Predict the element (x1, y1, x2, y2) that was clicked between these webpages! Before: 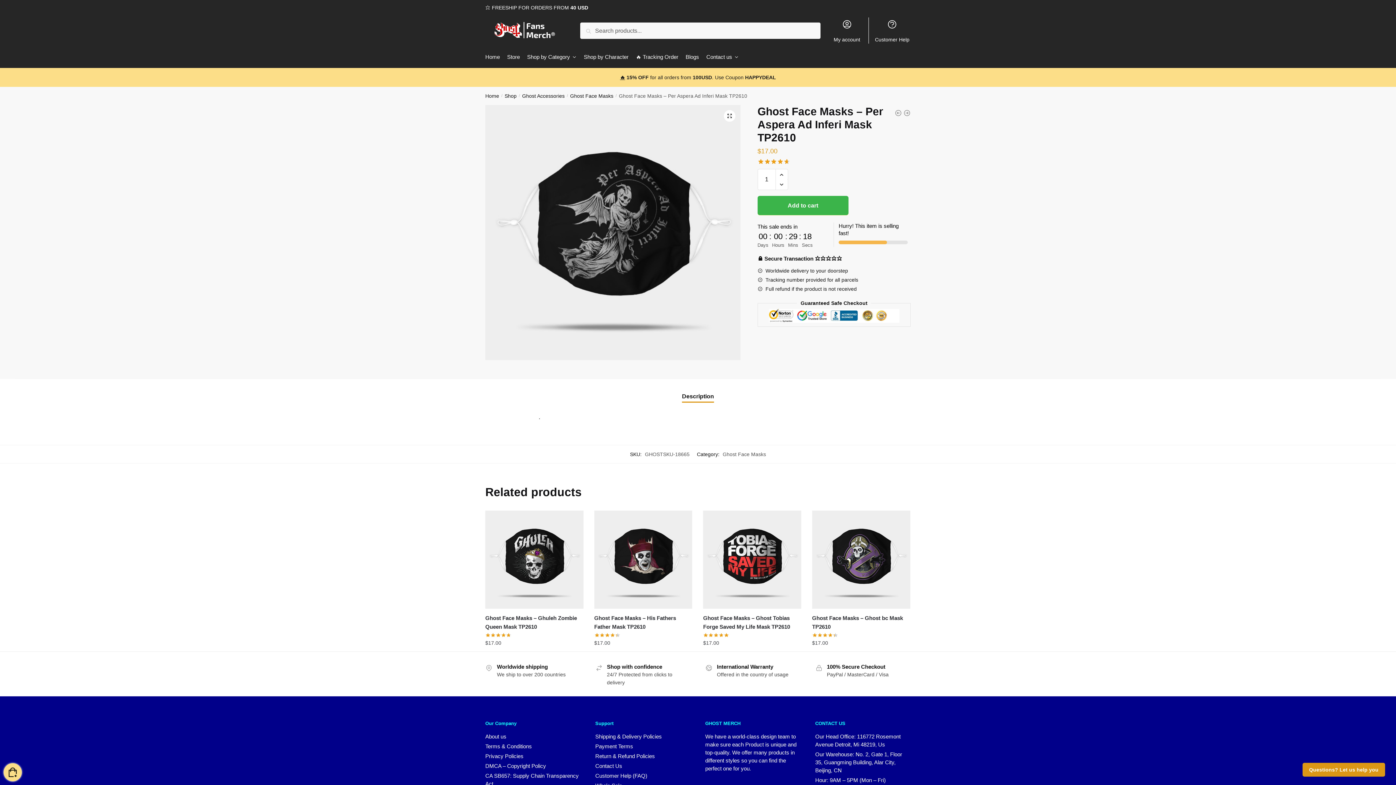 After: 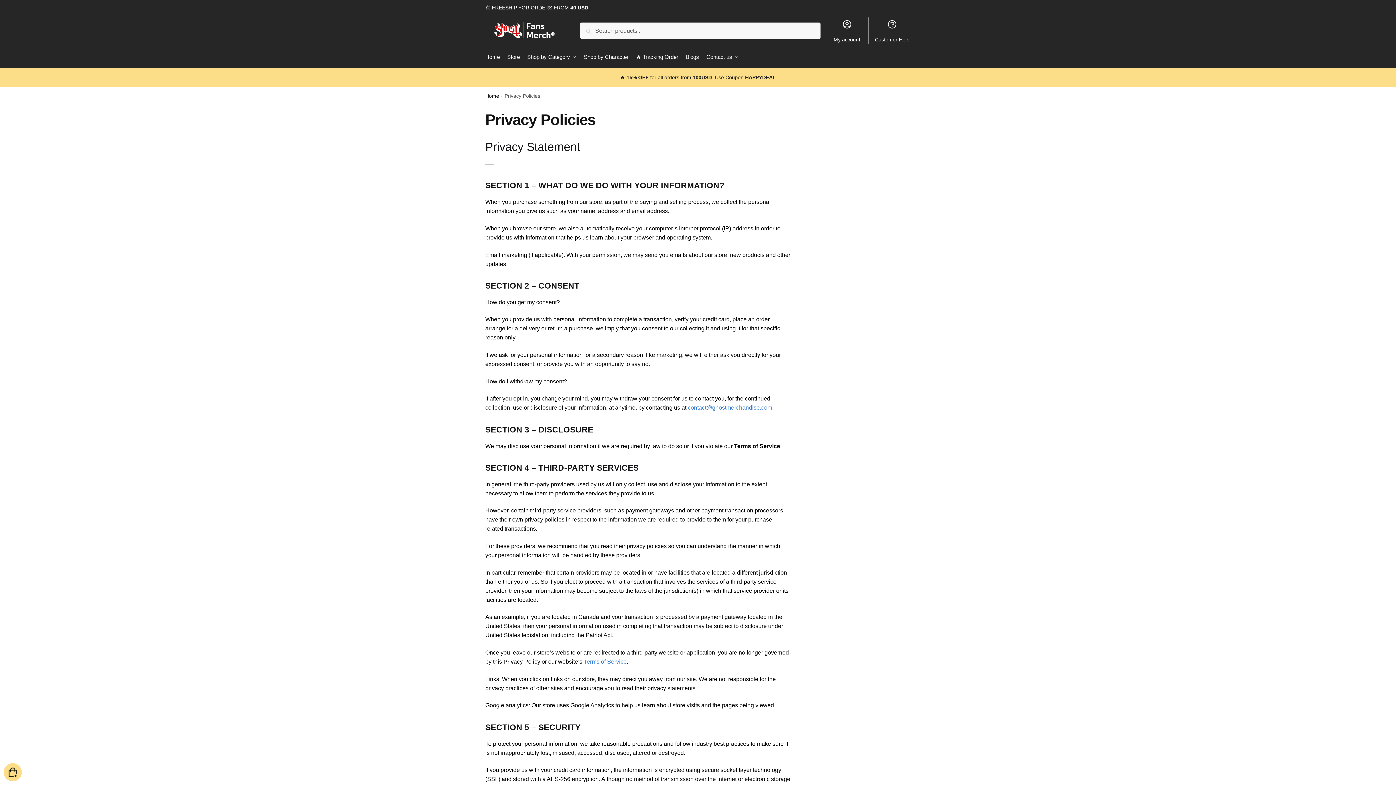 Action: label: Privacy Policies bbox: (485, 753, 523, 759)